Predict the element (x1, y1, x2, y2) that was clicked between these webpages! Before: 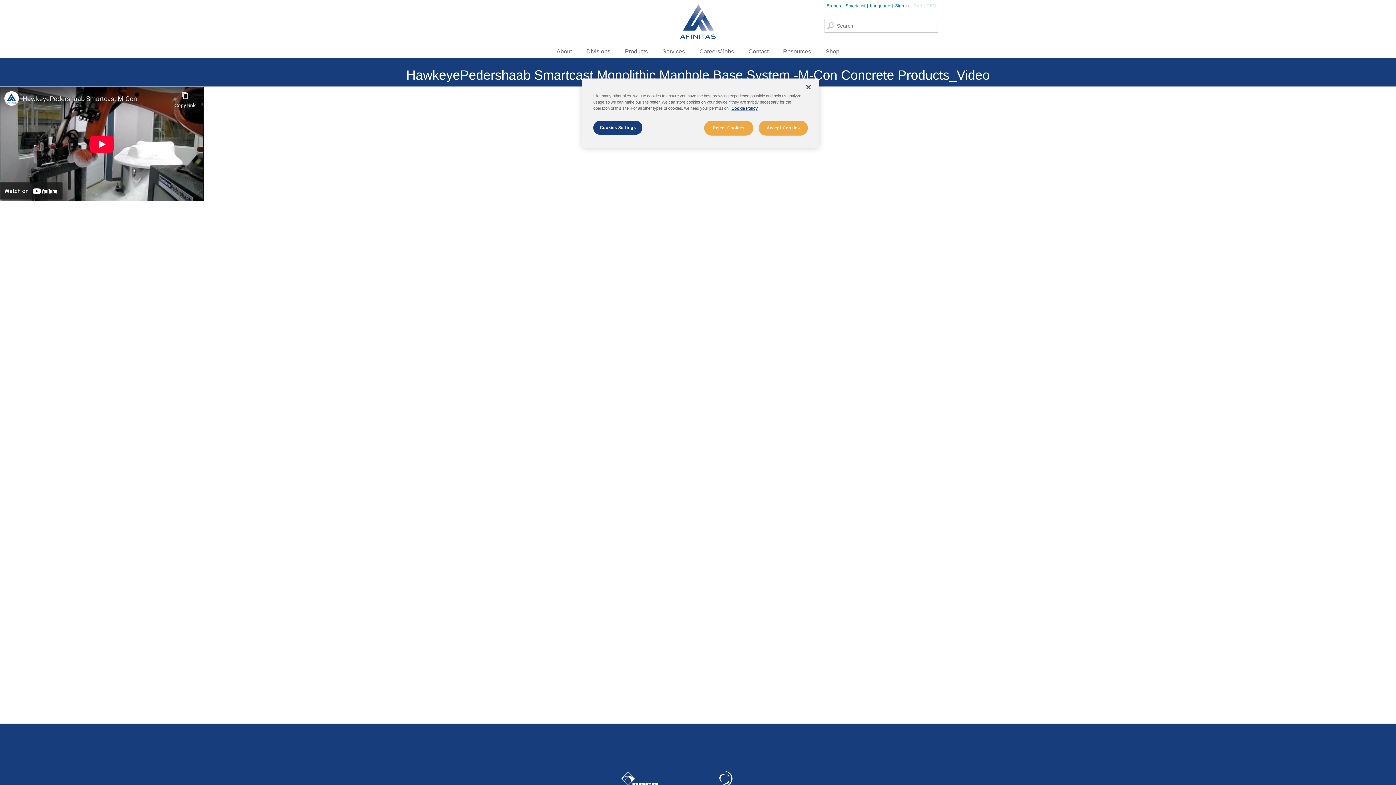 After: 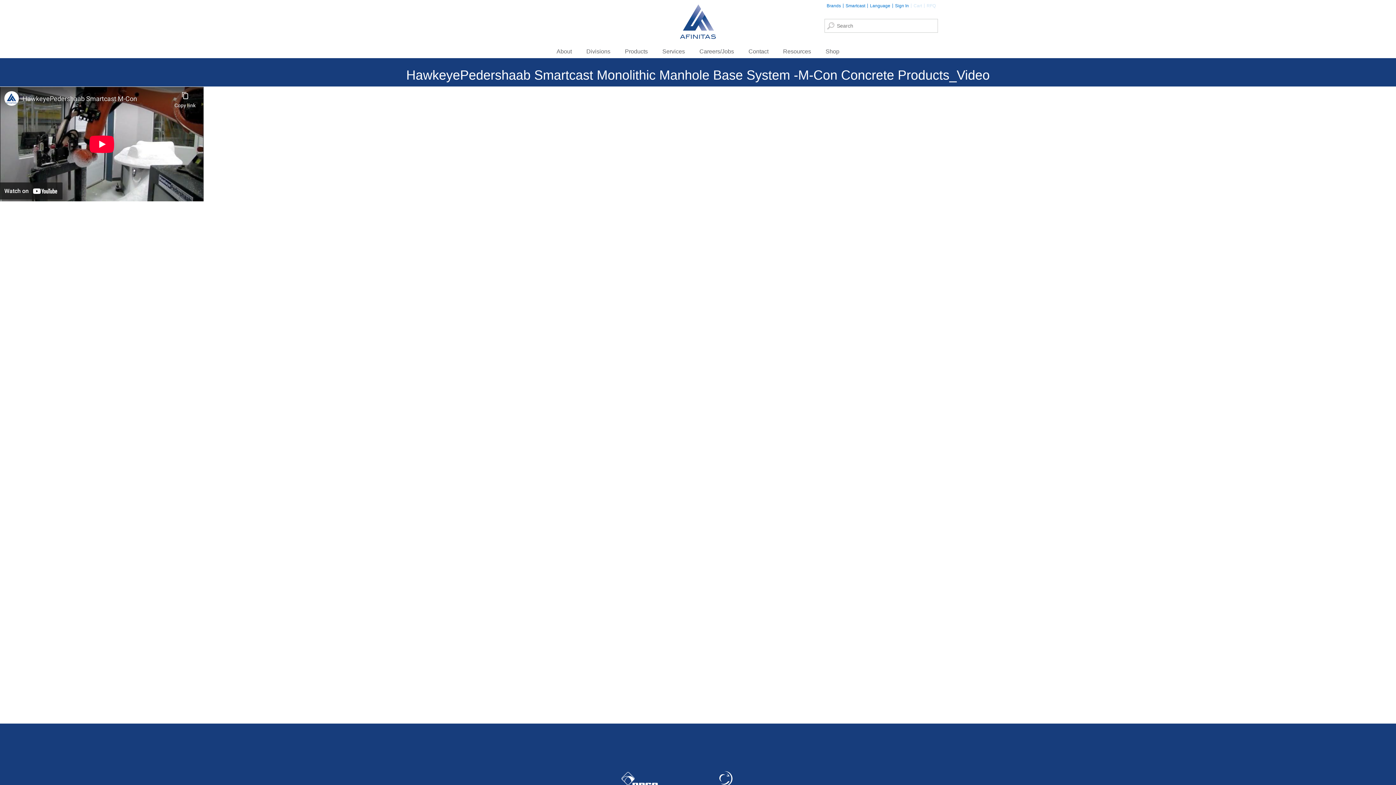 Action: bbox: (704, 120, 753, 135) label: Reject Cookies